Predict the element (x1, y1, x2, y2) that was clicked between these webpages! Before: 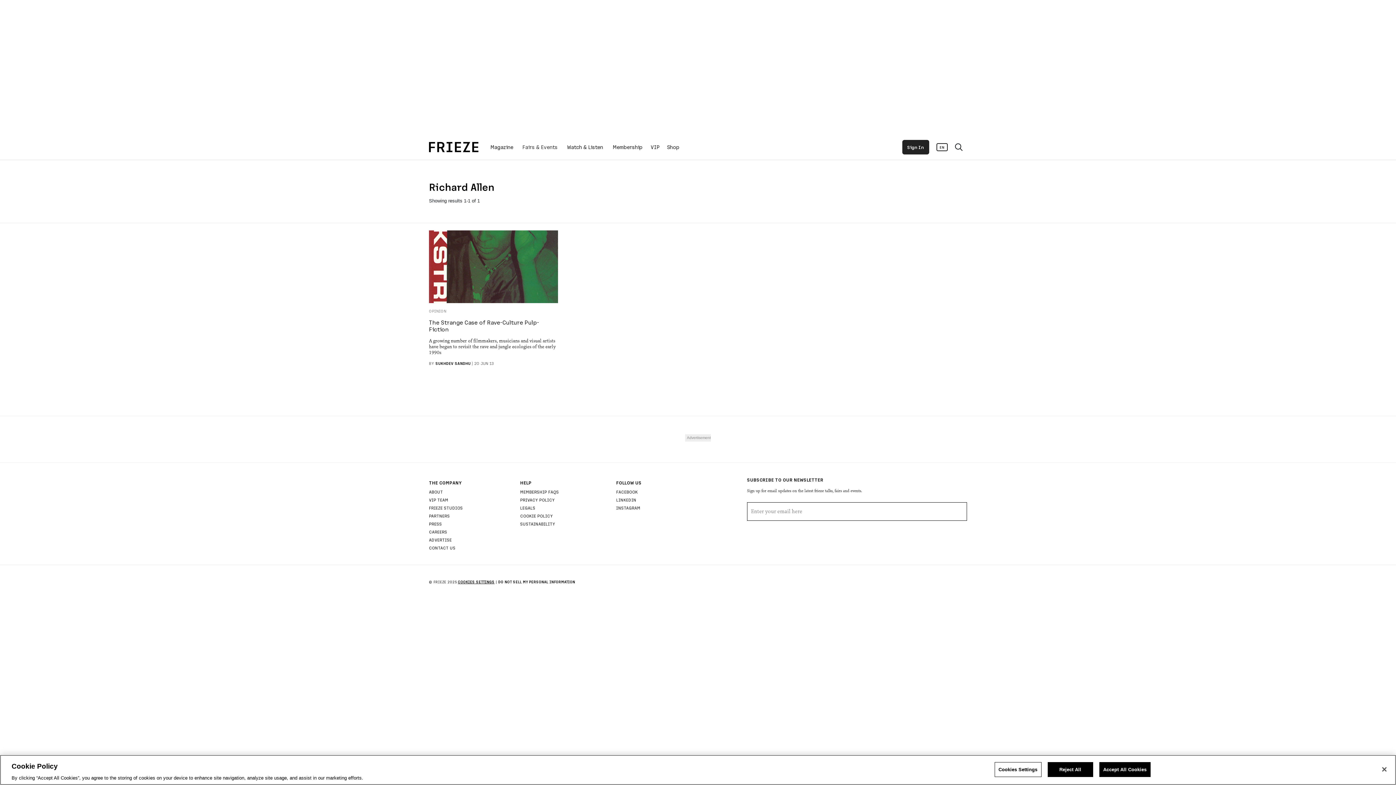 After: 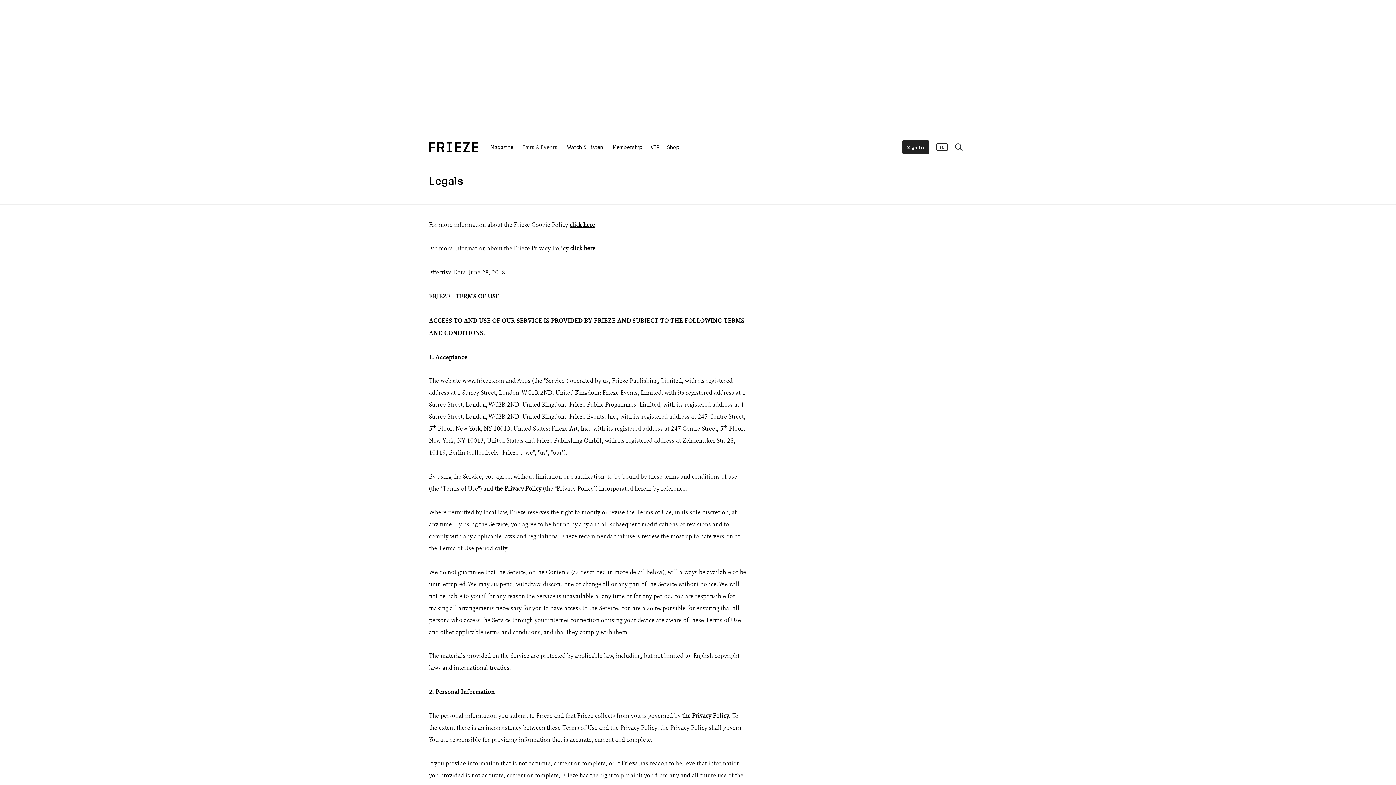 Action: label: LEGALS bbox: (520, 505, 535, 510)